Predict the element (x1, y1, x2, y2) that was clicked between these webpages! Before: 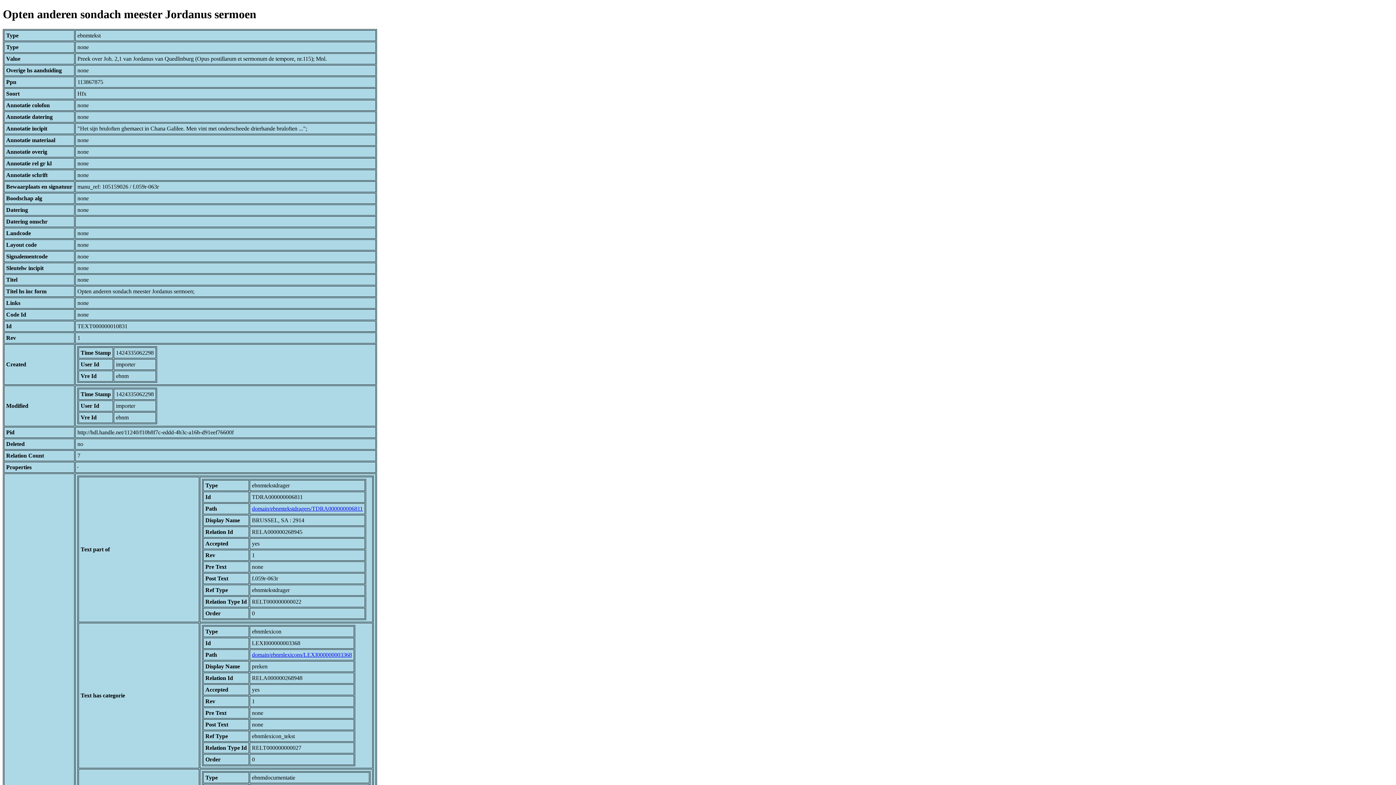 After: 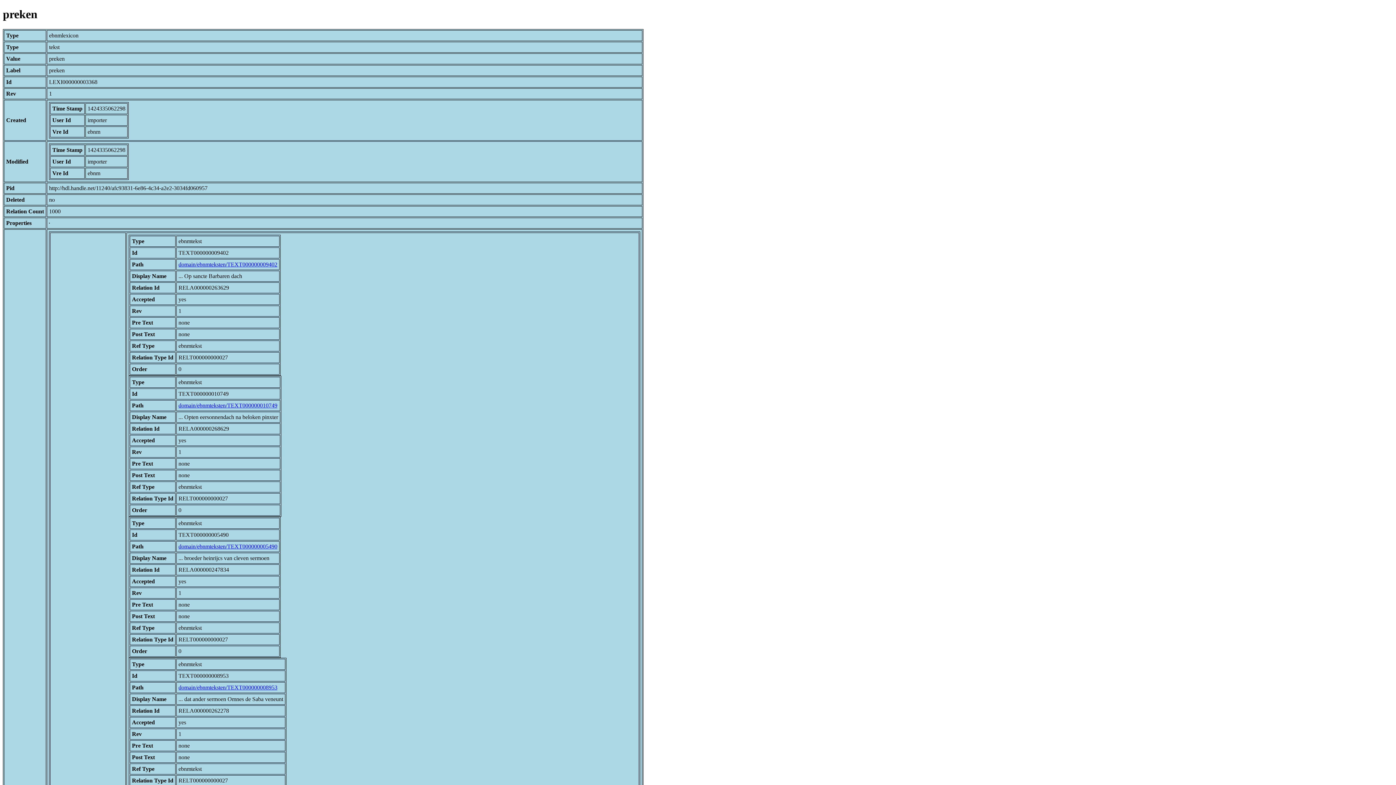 Action: label: domain/ebnmlexicons/LEXI000000003368 bbox: (252, 651, 352, 658)